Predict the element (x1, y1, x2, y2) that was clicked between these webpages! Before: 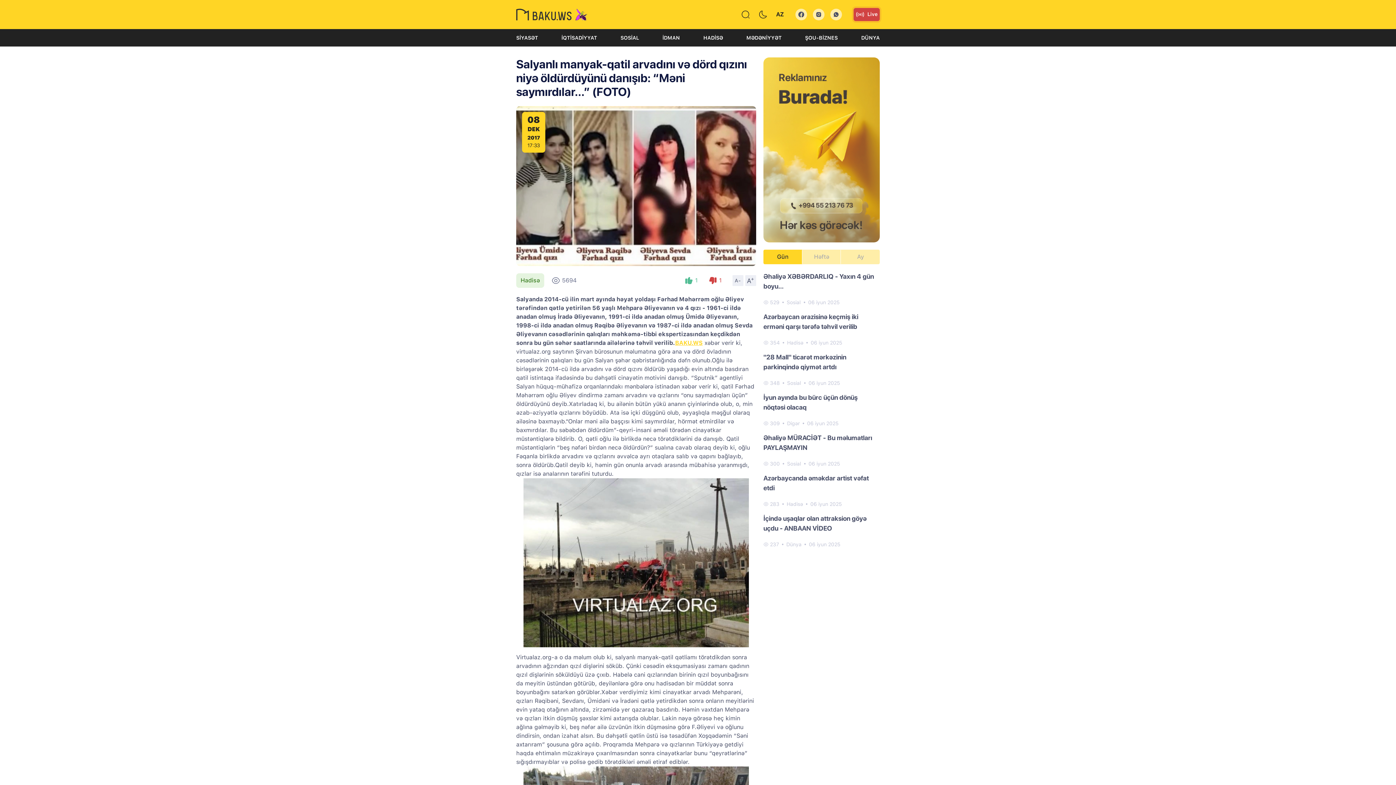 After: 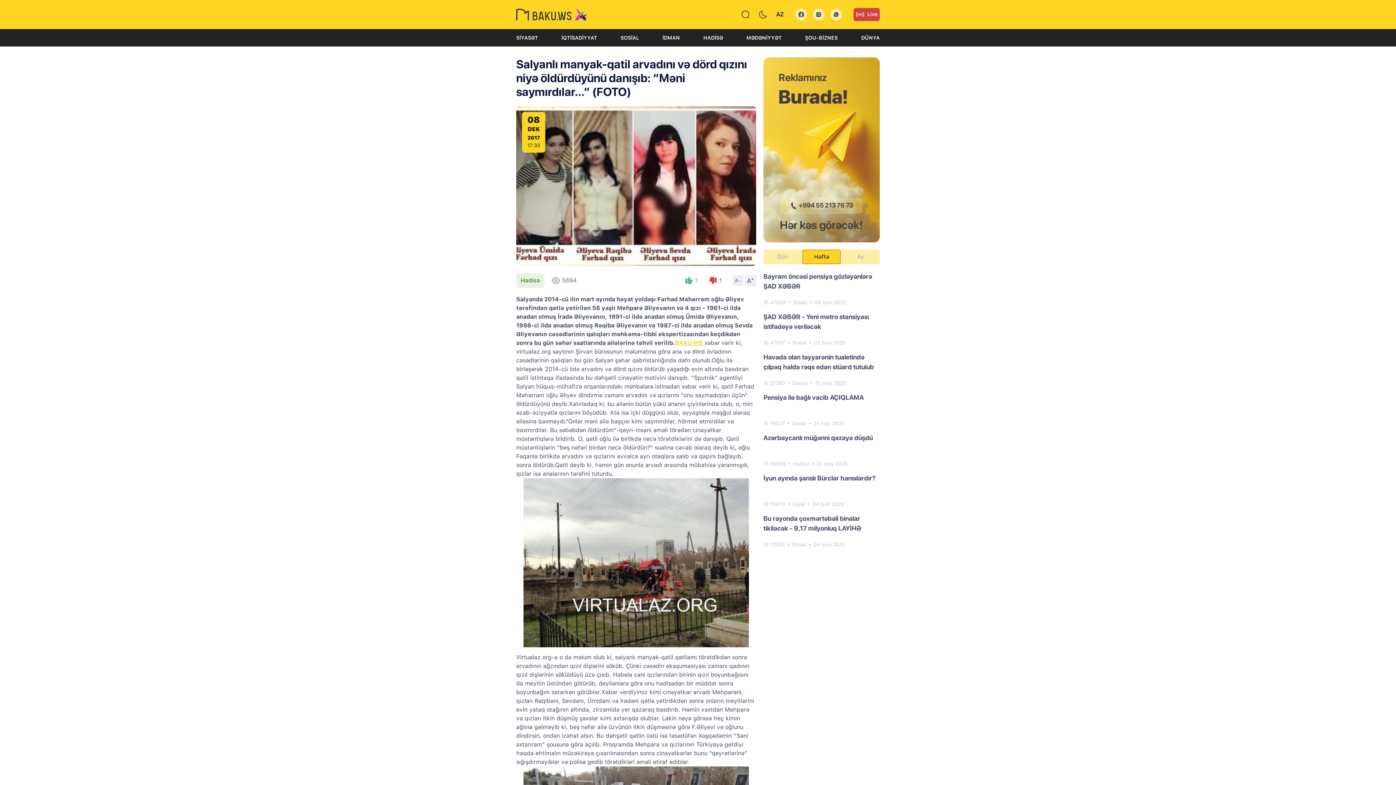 Action: bbox: (802, 249, 841, 264) label: Həftə